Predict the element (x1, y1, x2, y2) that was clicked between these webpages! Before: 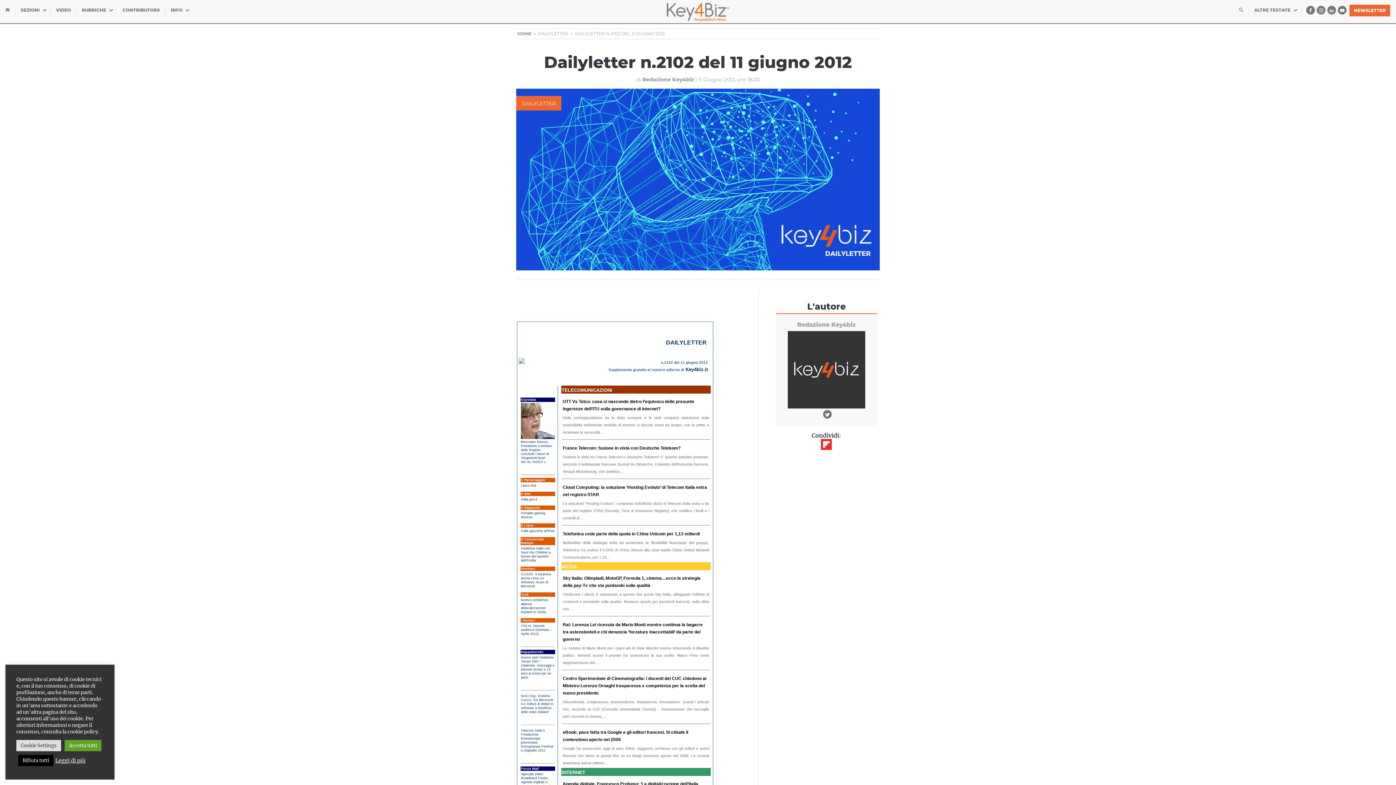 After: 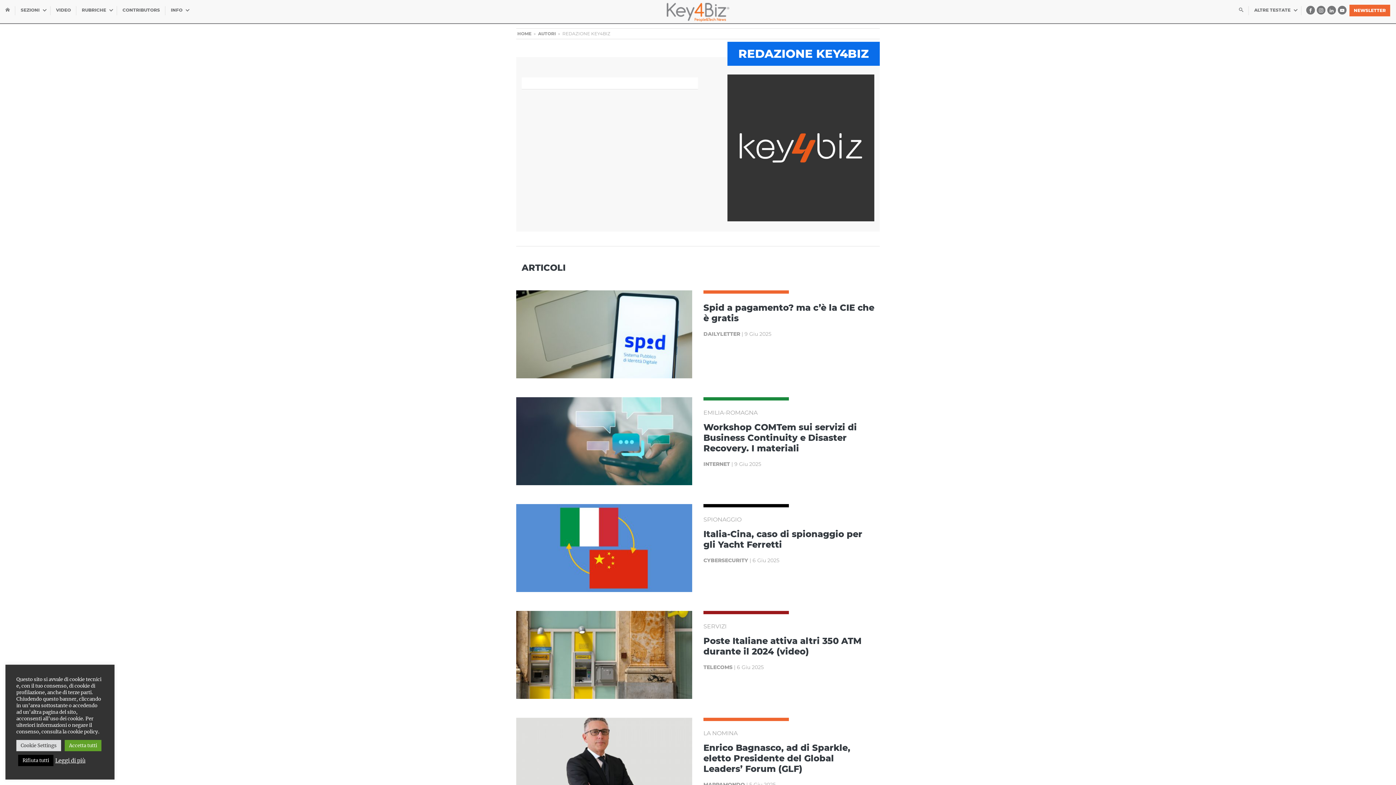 Action: label: Redazione Key4biz bbox: (797, 321, 855, 328)